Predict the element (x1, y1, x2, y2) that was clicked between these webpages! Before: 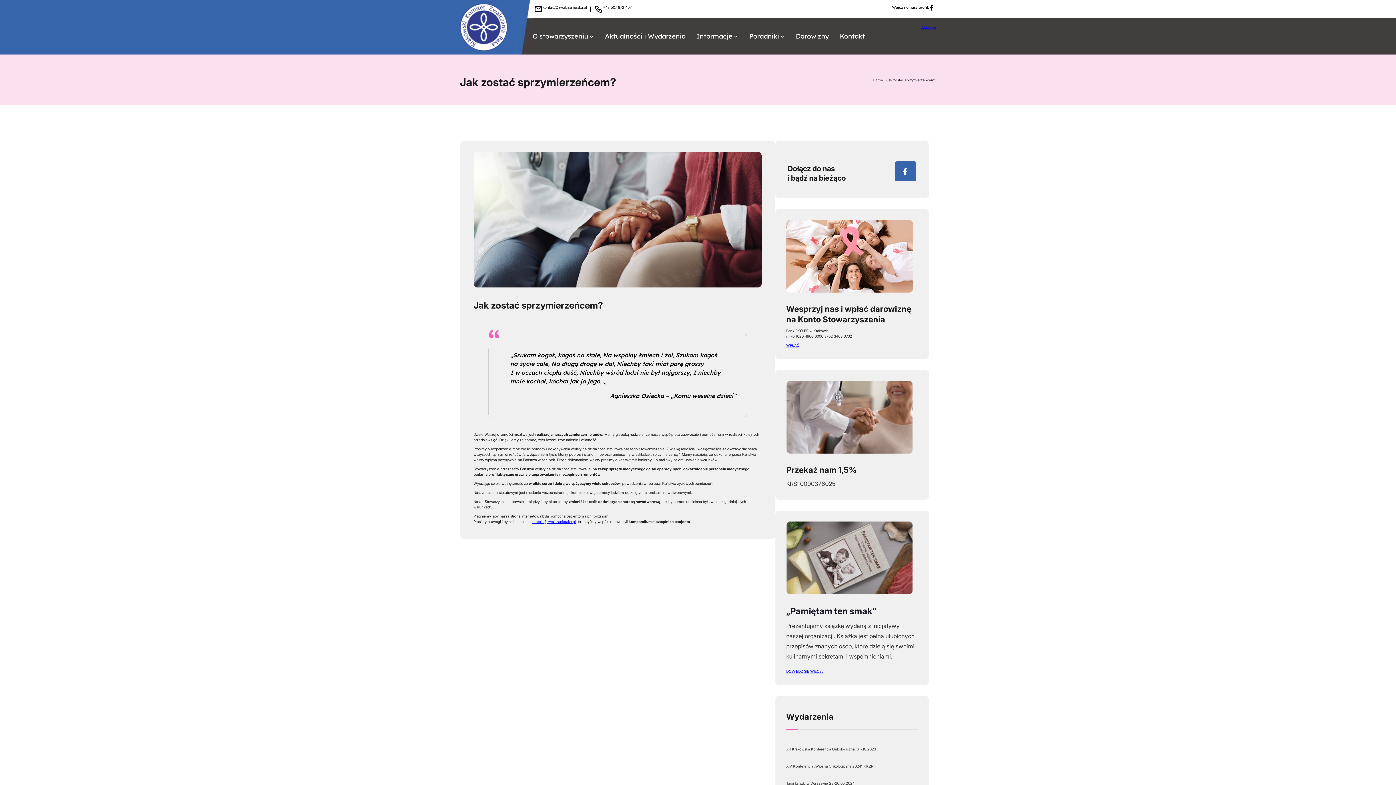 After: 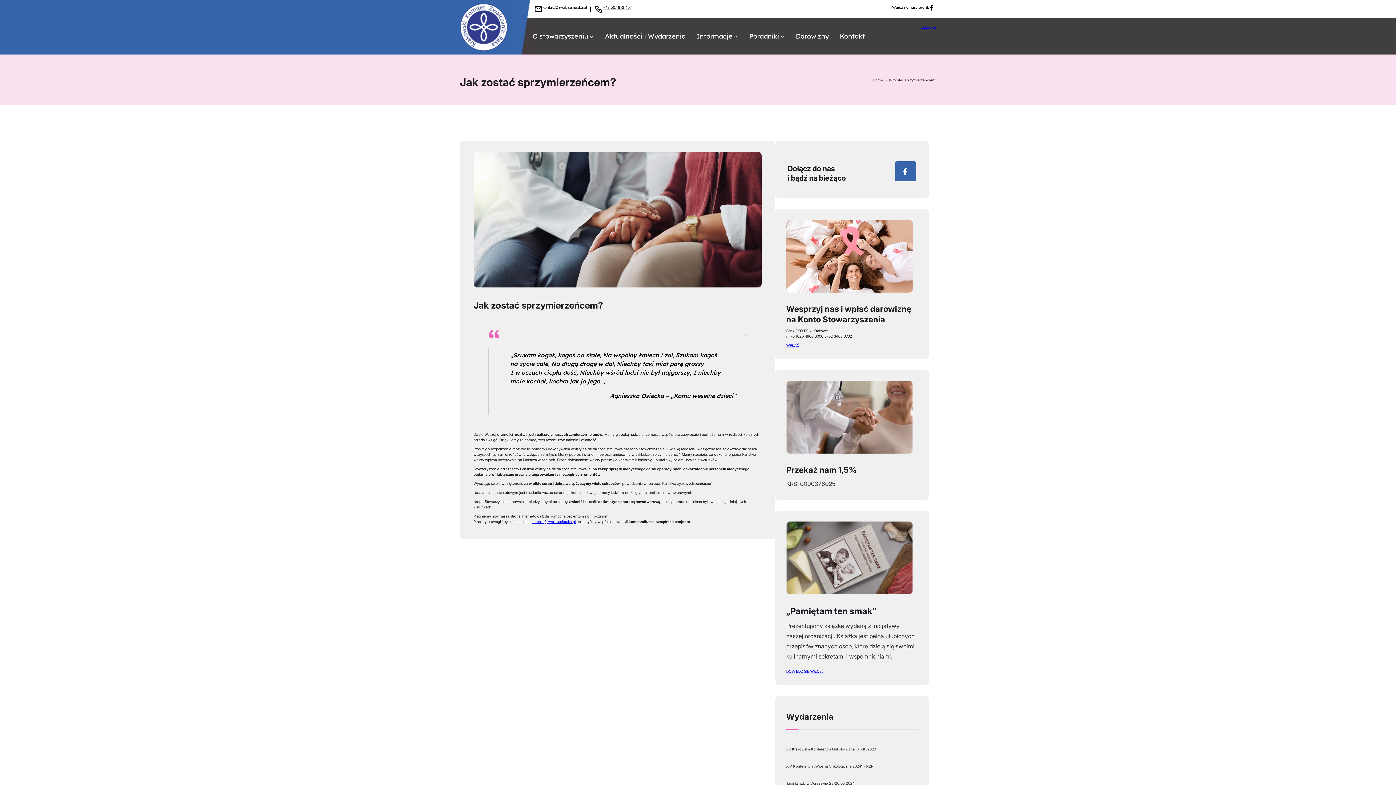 Action: bbox: (603, 5, 631, 9) label: +48 507 972 407